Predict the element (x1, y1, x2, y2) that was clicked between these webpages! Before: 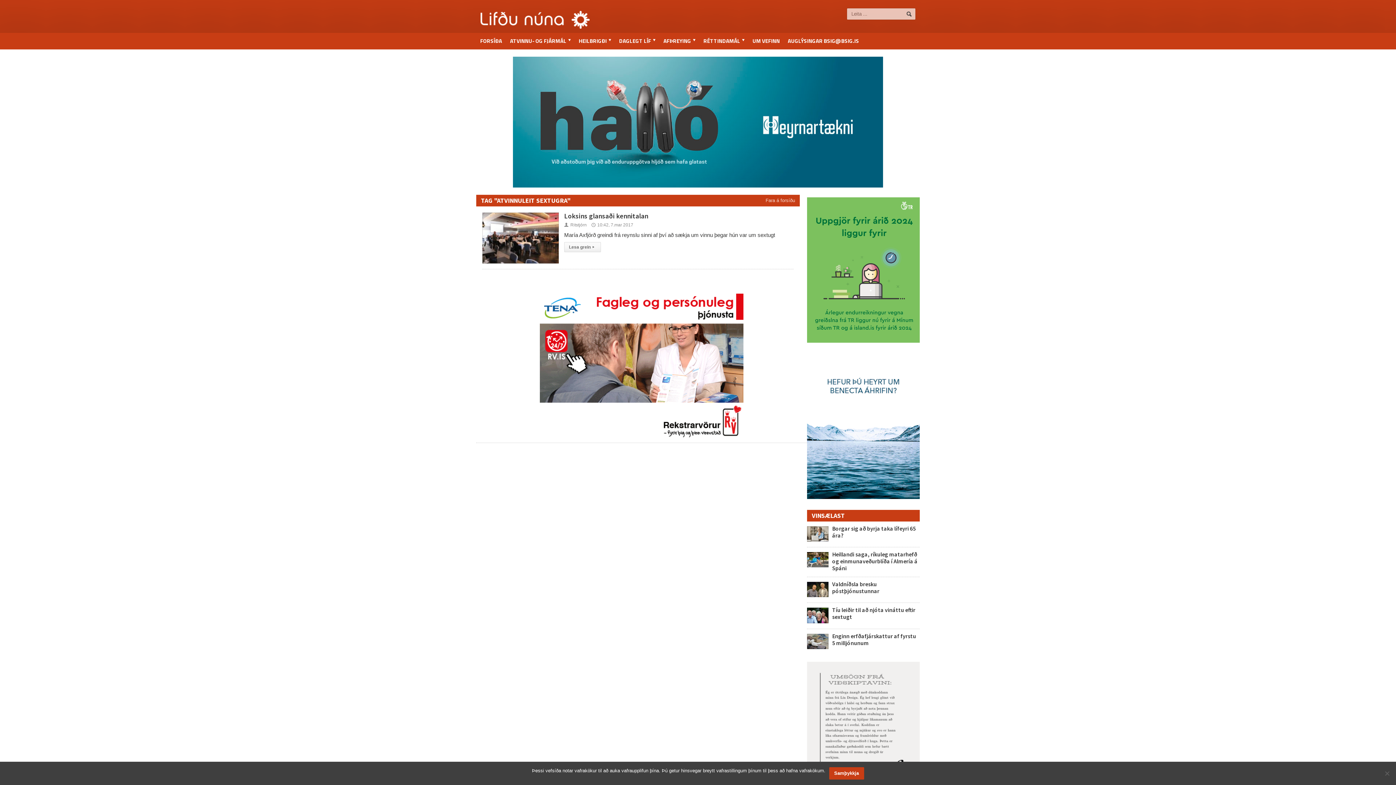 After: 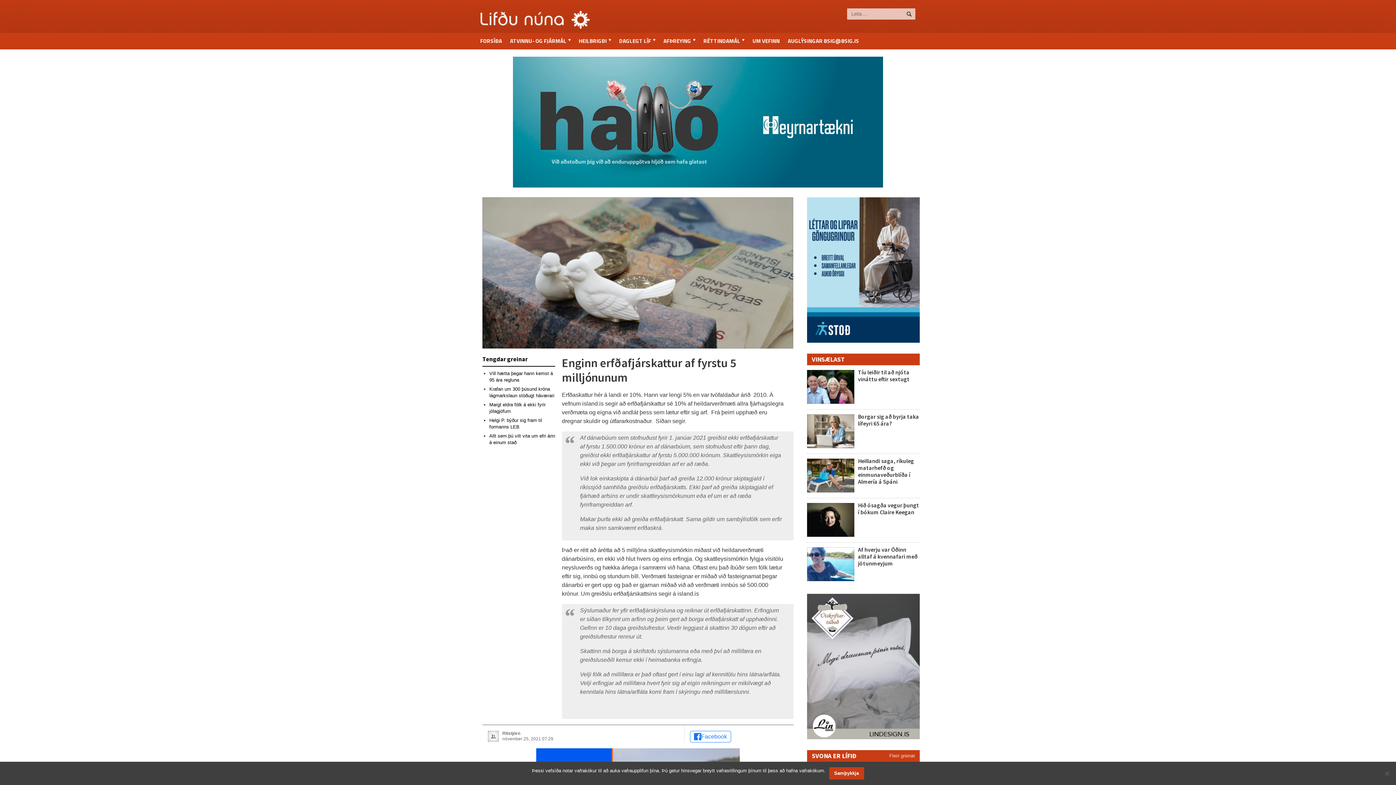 Action: bbox: (832, 632, 916, 646) label: Enginn erfðafjárskattur af fyrstu 5 milljónunum